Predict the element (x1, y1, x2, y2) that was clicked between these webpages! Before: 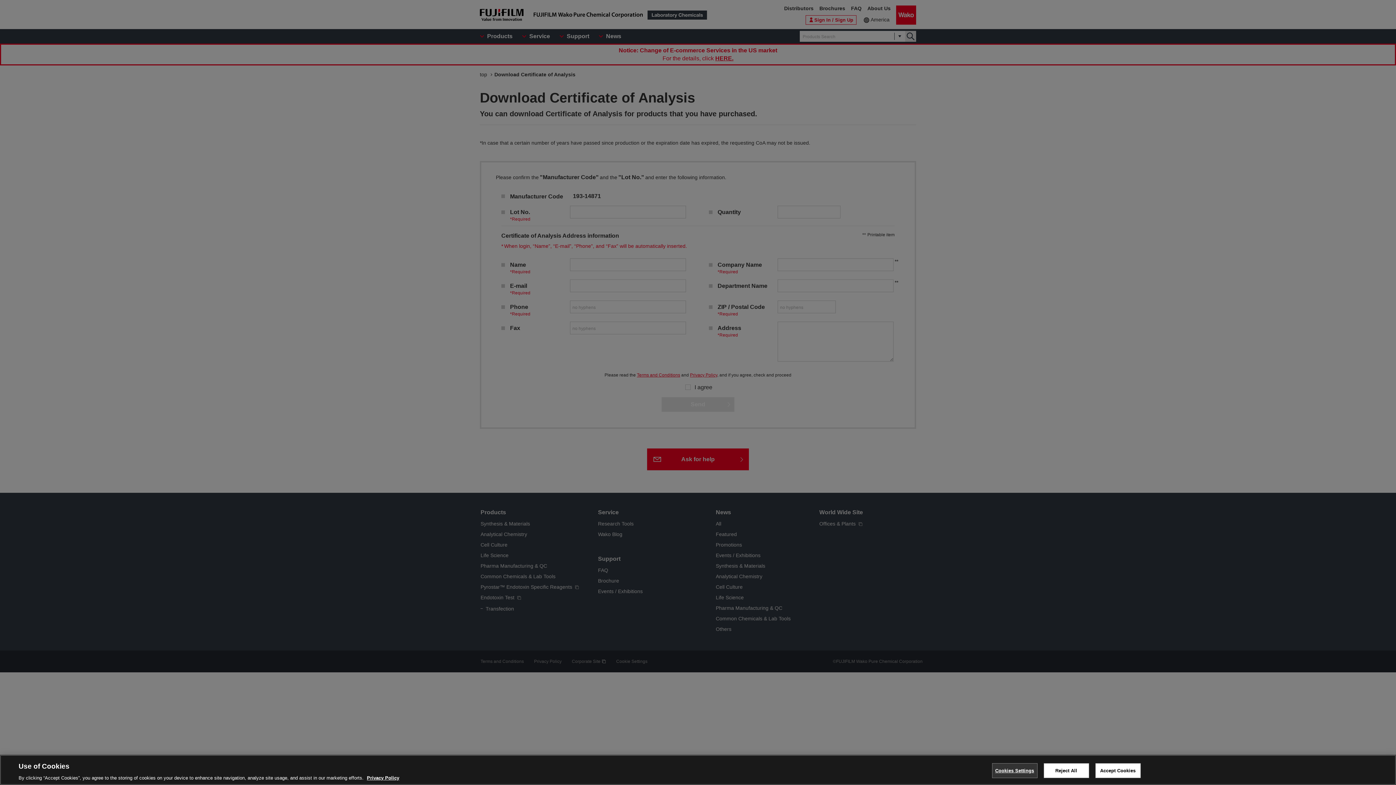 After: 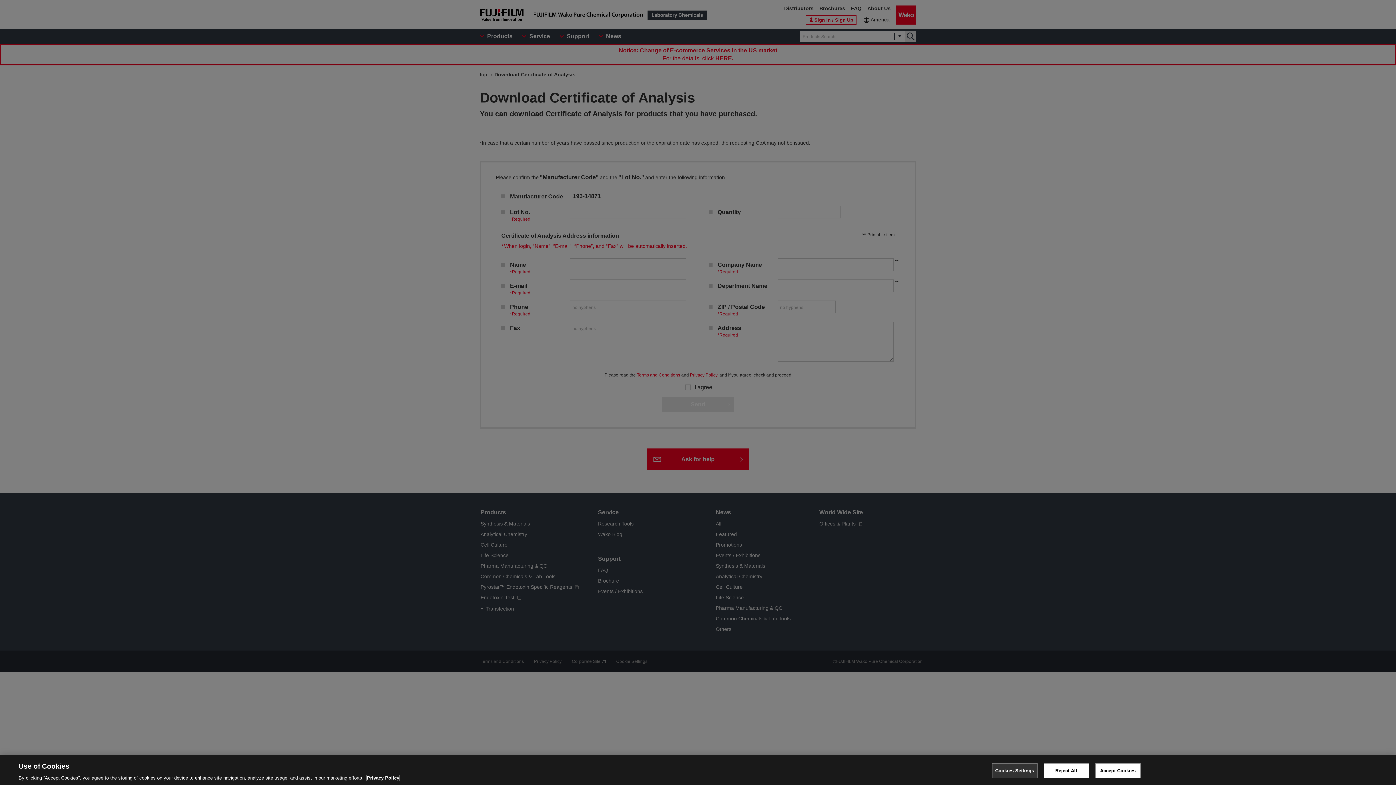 Action: bbox: (366, 775, 399, 781) label: More information about your privacy, opens in a new tab